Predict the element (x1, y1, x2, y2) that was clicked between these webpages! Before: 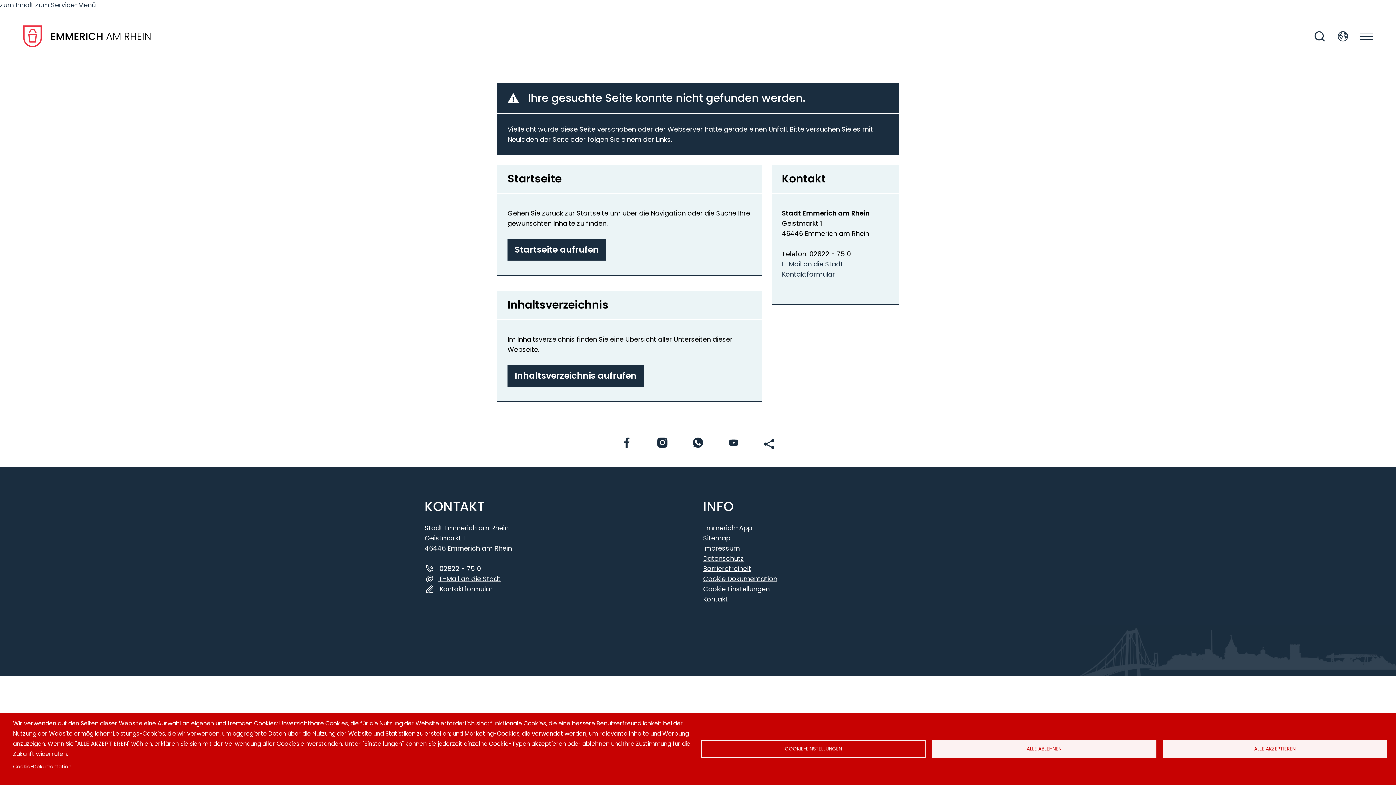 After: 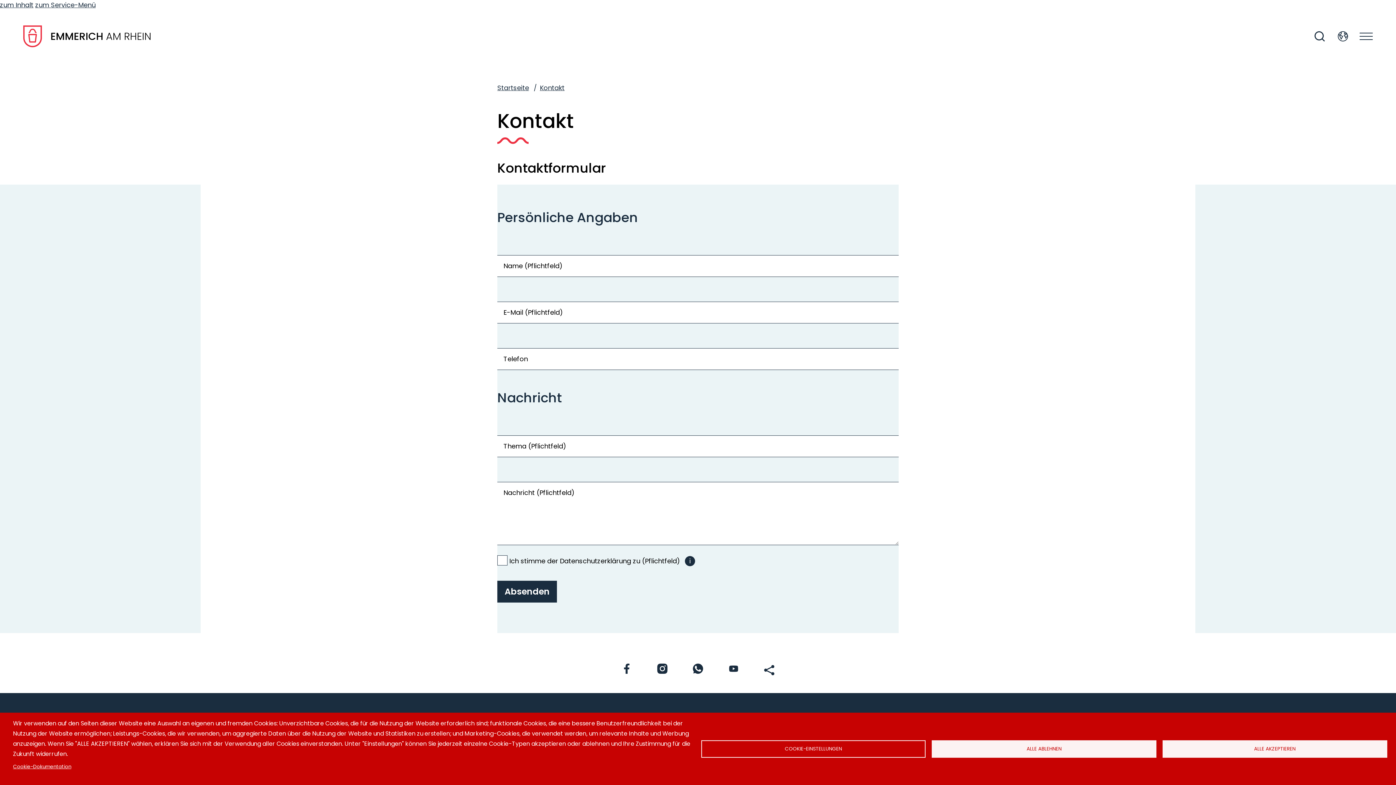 Action: label: Kontaktformular bbox: (782, 269, 835, 278)